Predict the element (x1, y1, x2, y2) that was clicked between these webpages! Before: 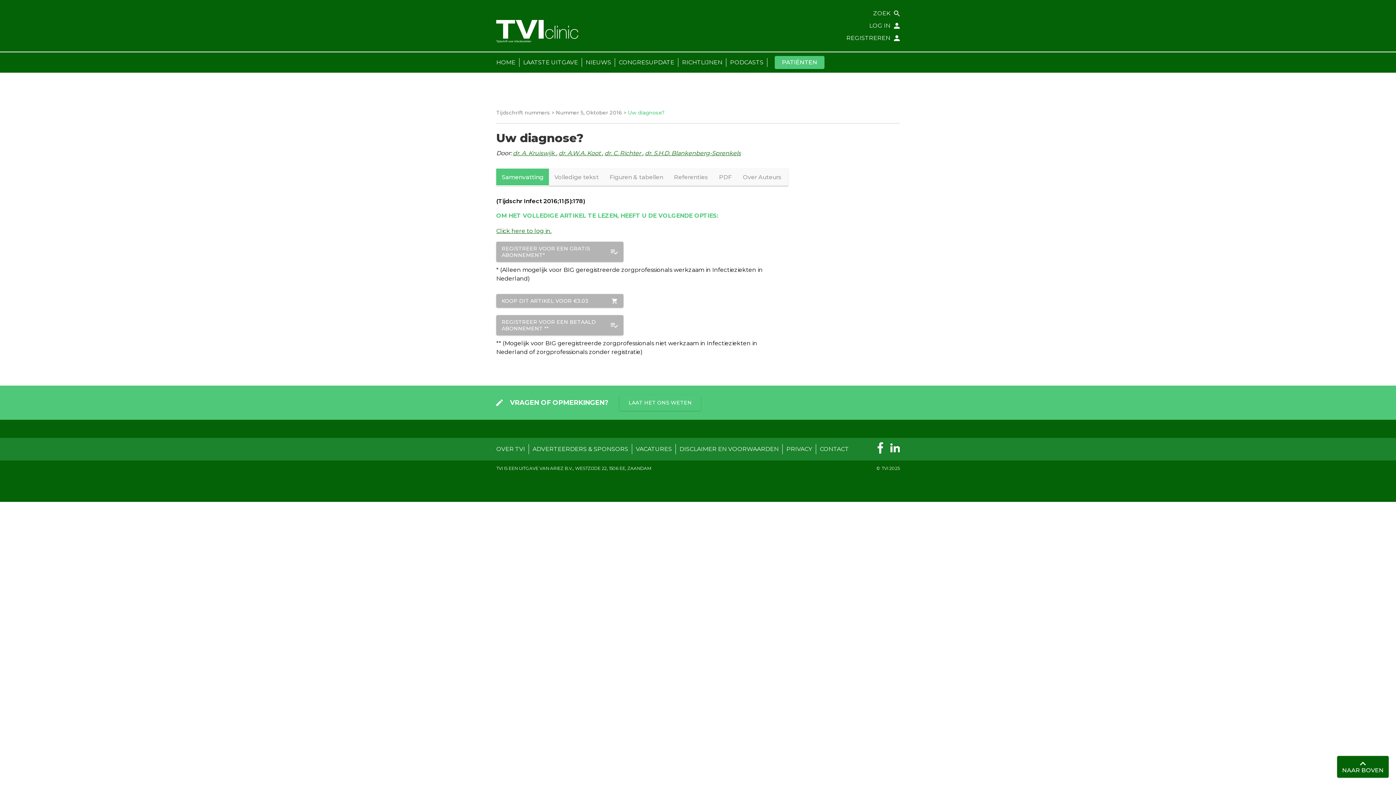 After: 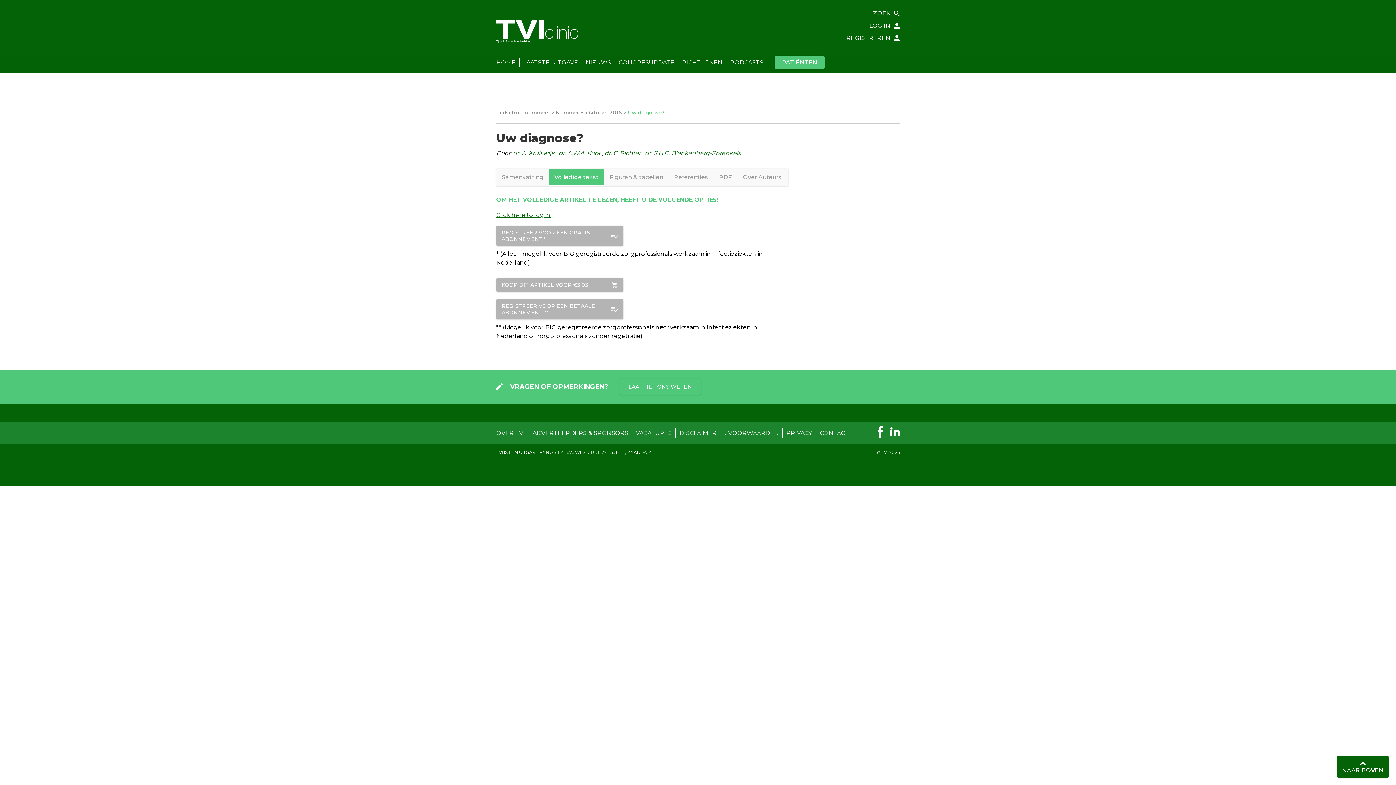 Action: label: Volledige tekst bbox: (549, 168, 604, 186)